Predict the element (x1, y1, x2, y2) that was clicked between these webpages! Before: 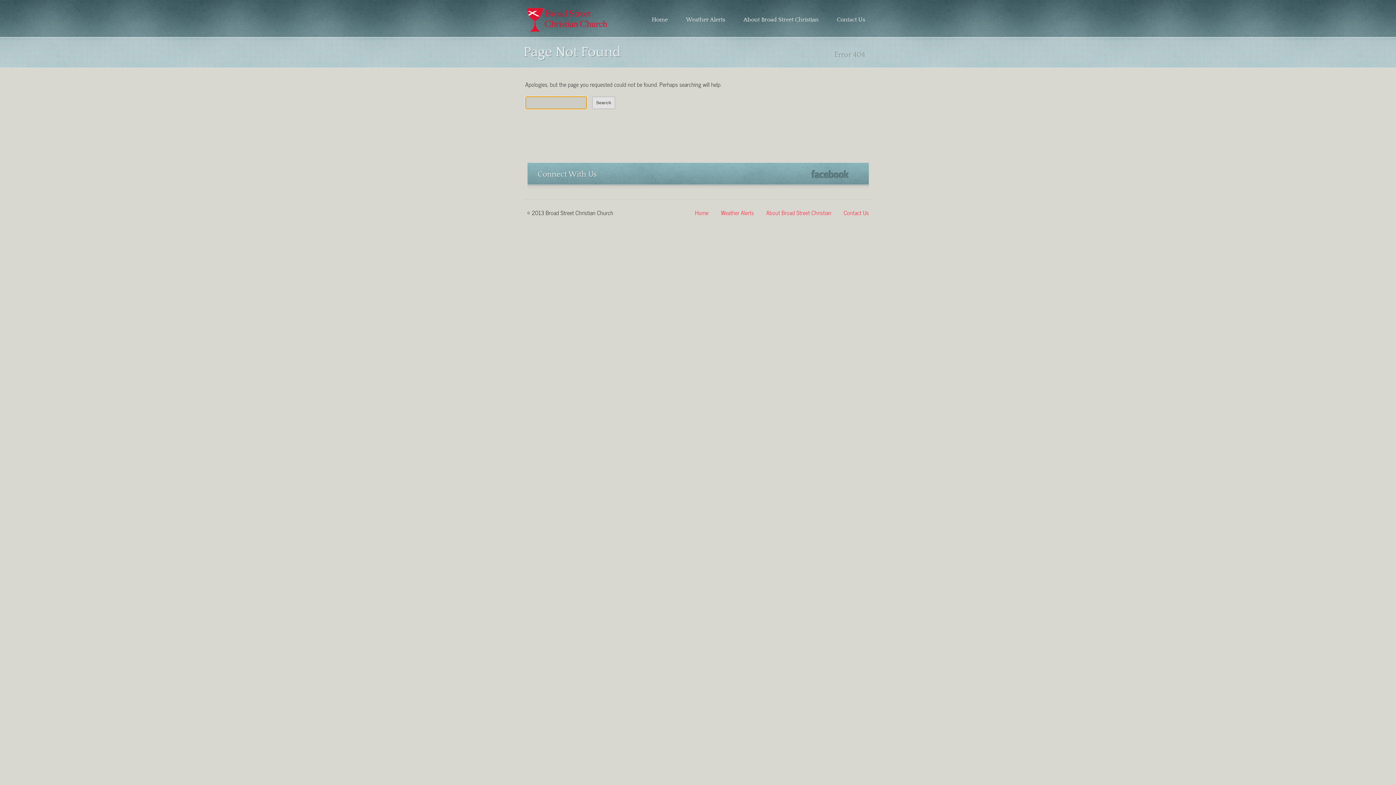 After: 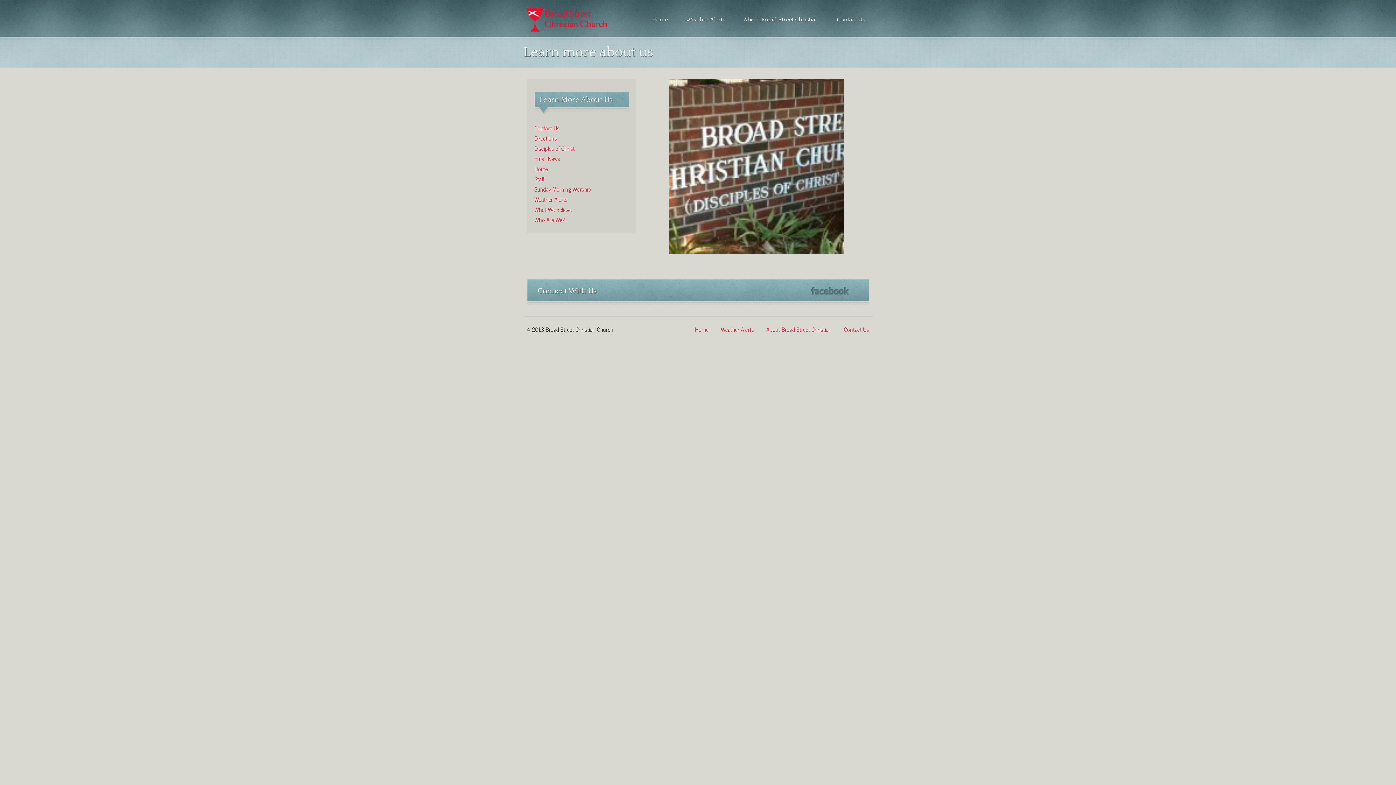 Action: label: About Broad Street Christian bbox: (766, 208, 831, 216)